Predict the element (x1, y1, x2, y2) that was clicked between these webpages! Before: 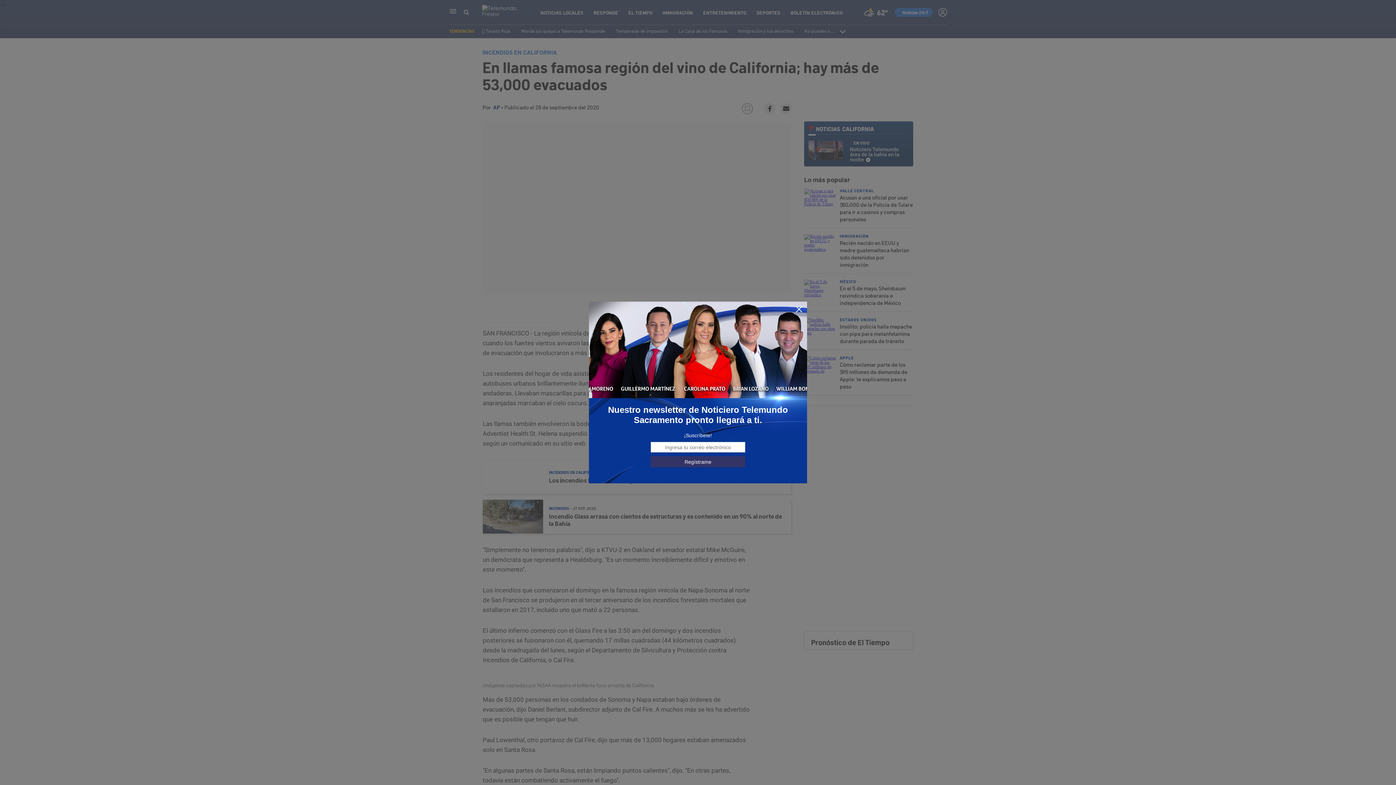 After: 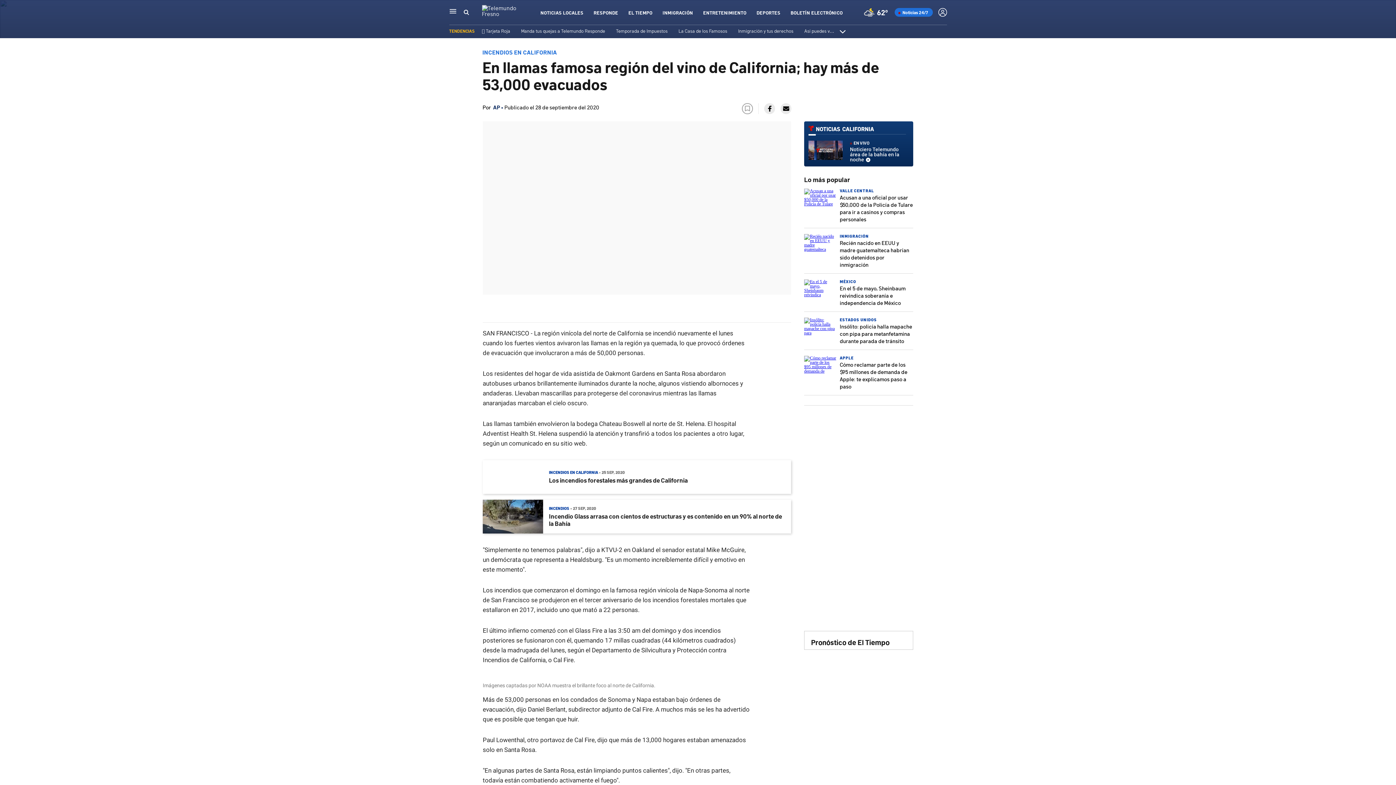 Action: bbox: (795, 305, 803, 313)